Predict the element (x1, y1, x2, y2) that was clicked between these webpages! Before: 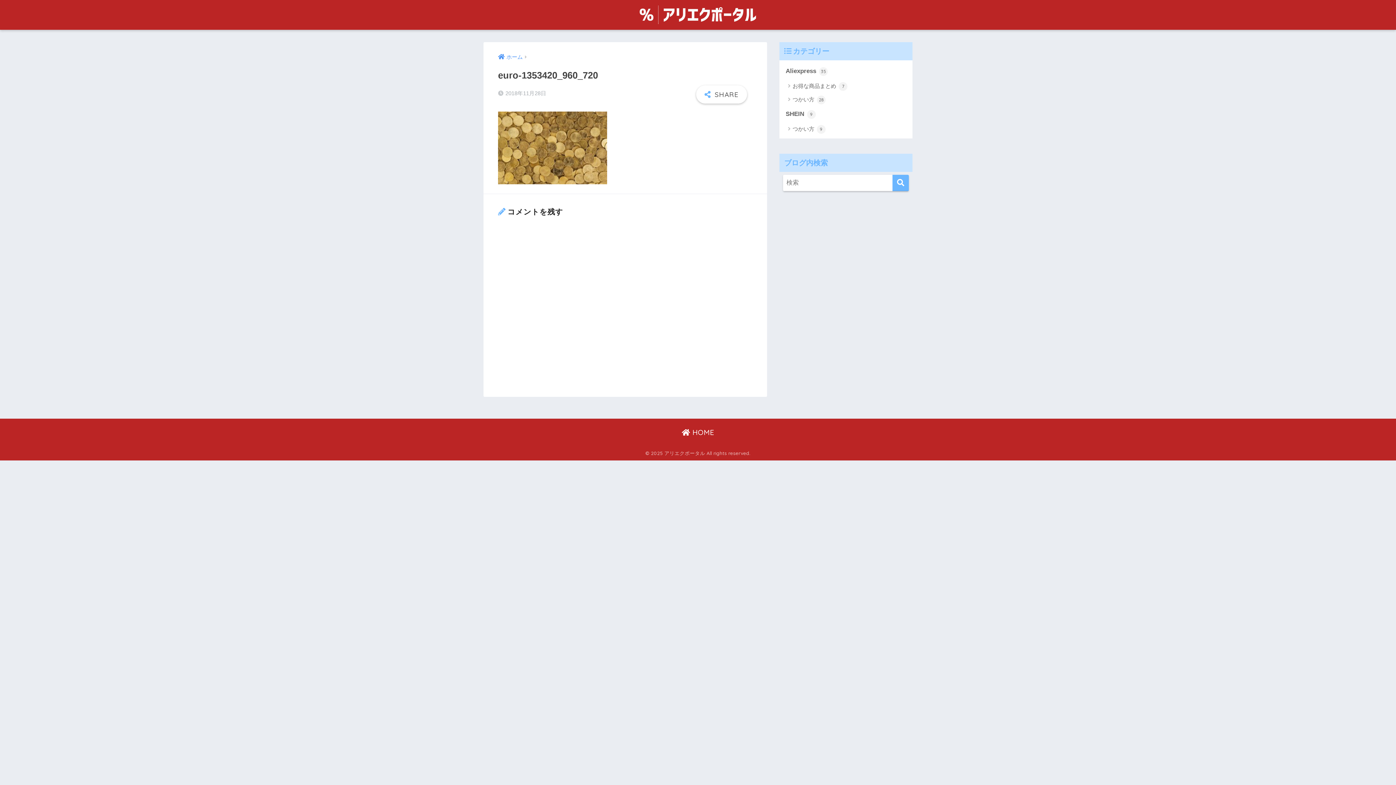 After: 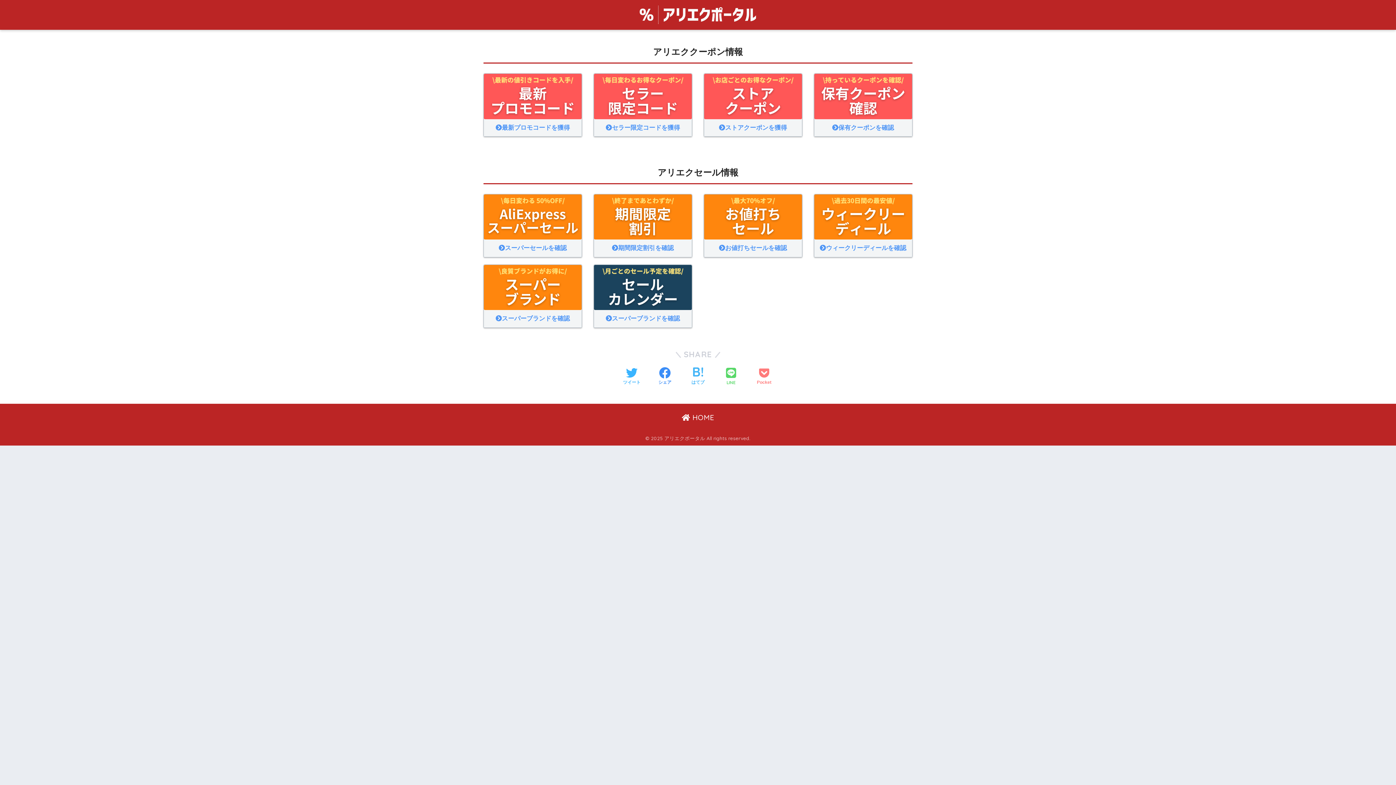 Action: label: ホーム bbox: (498, 54, 522, 60)